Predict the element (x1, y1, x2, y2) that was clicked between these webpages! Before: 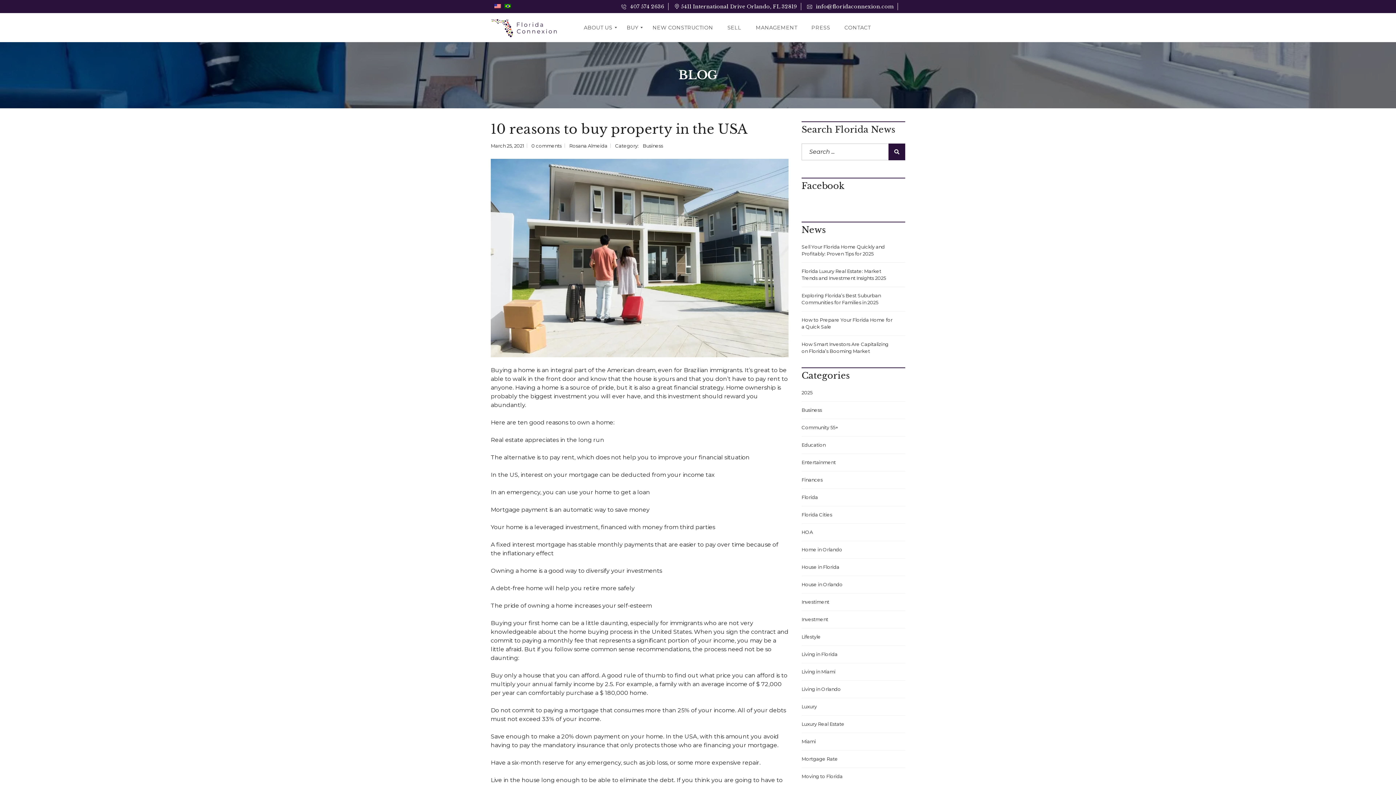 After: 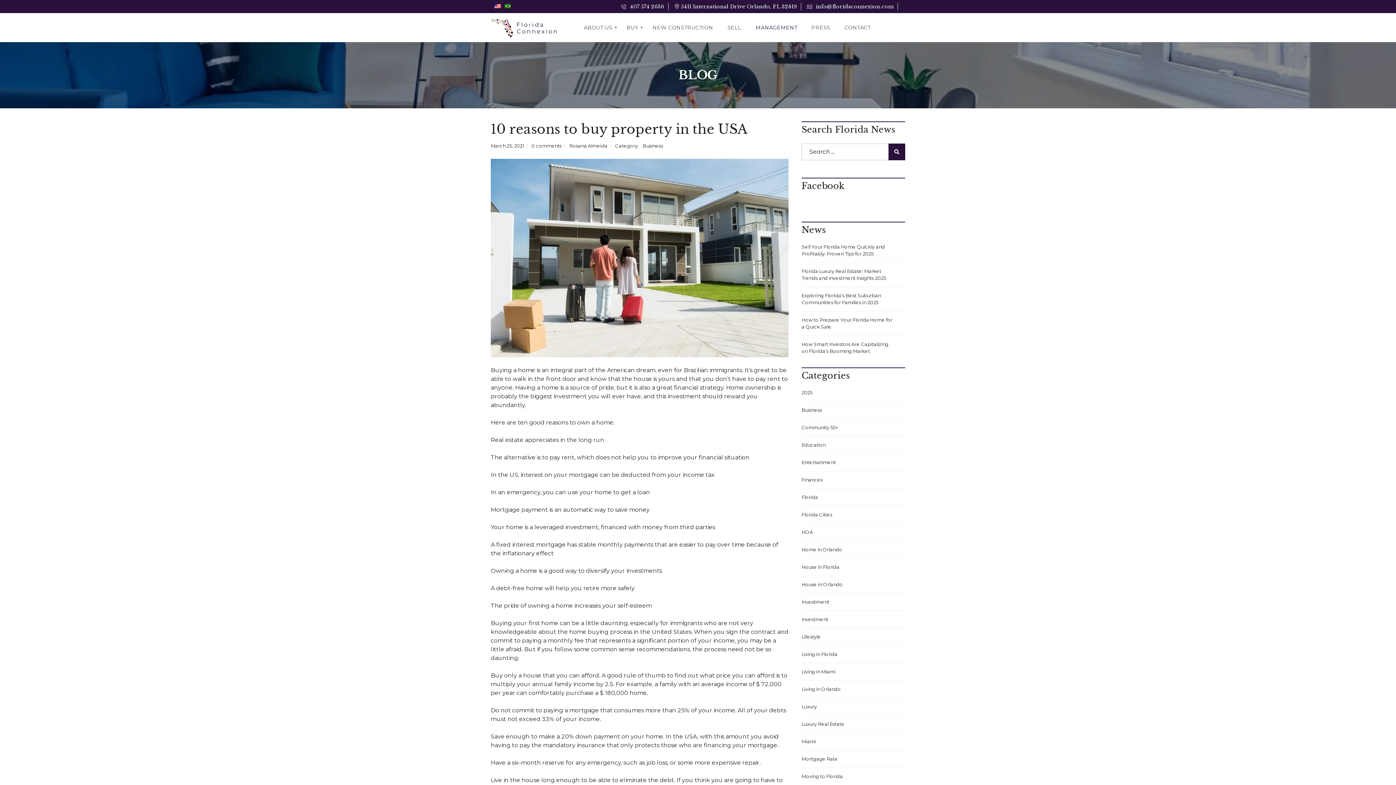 Action: label: MANAGEMENT bbox: (749, 13, 803, 42)